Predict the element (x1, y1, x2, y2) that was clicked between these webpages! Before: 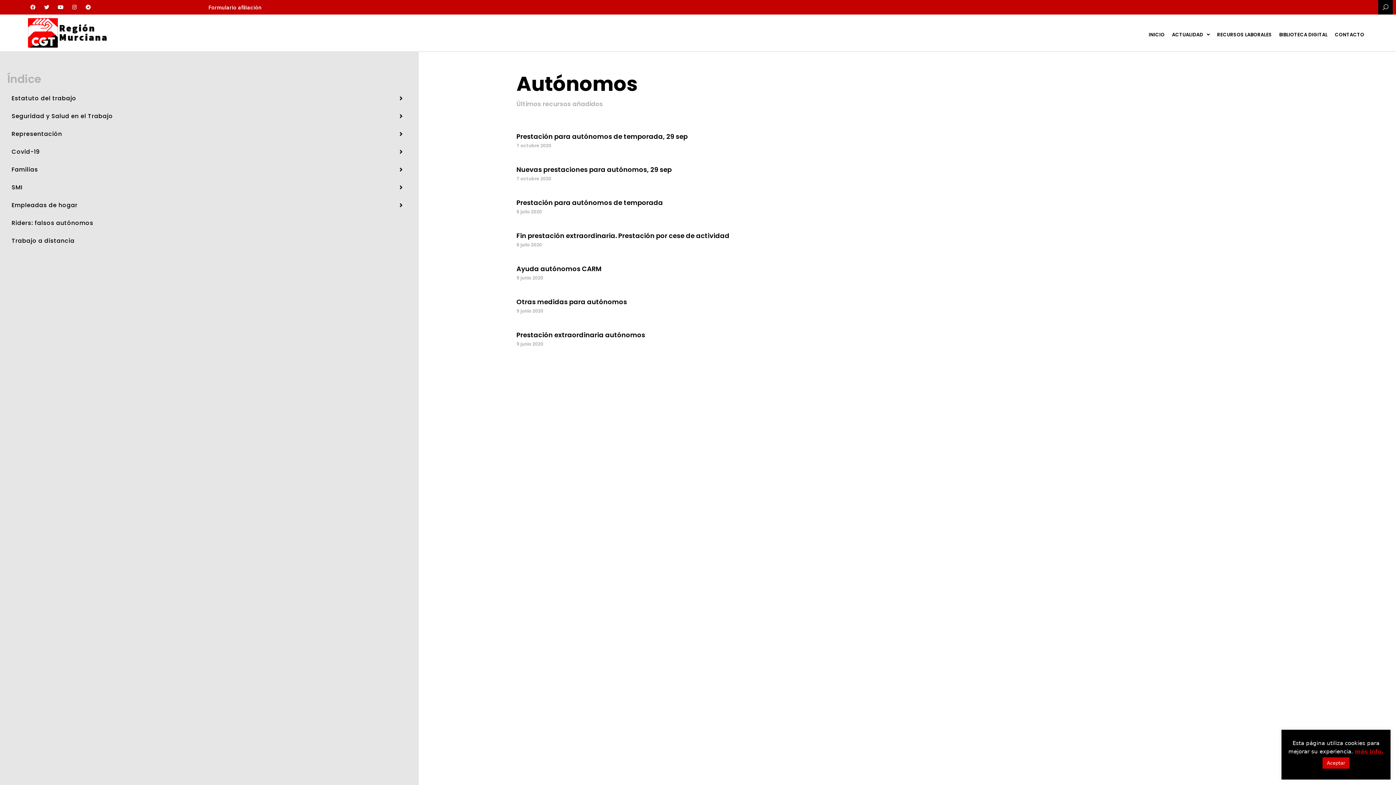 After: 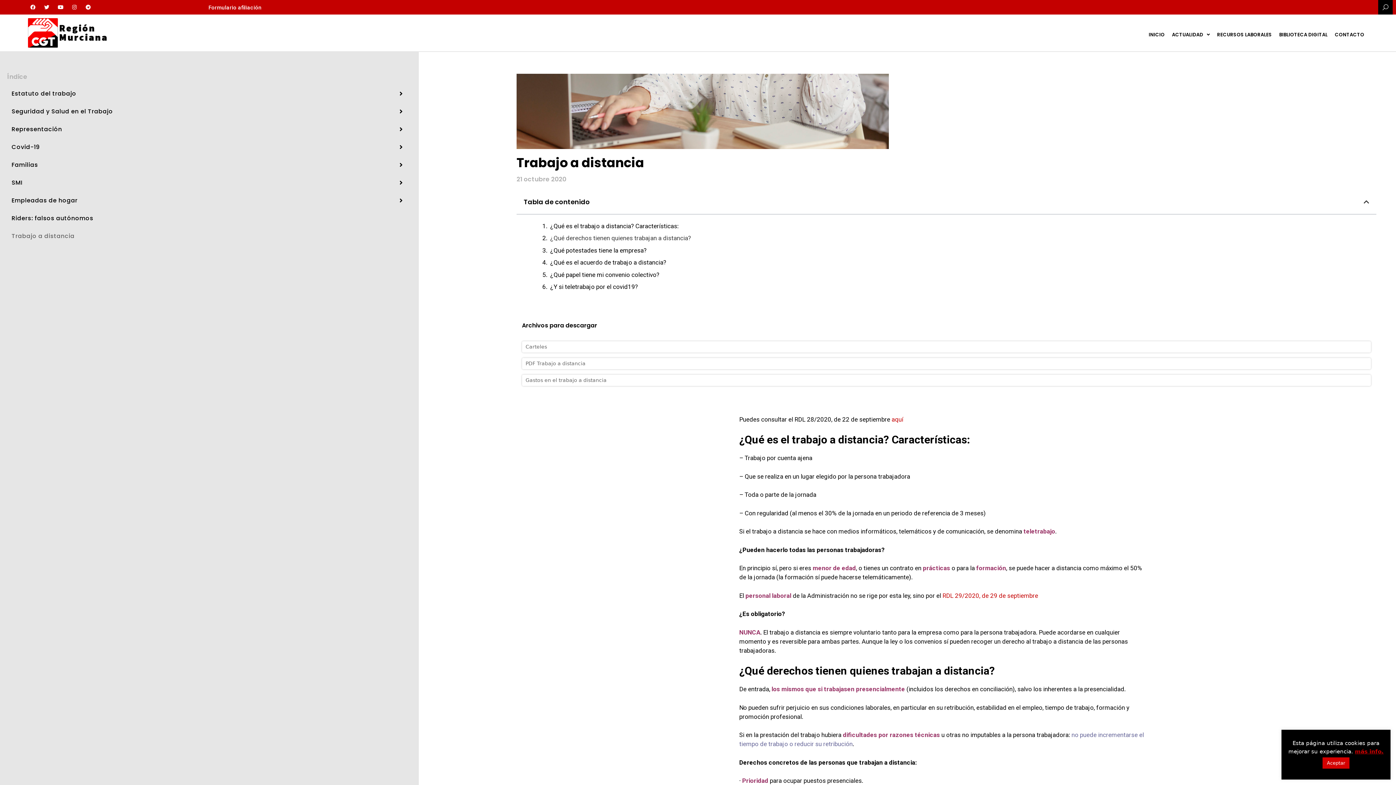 Action: label: Trabajo a distancia bbox: (7, 234, 411, 247)